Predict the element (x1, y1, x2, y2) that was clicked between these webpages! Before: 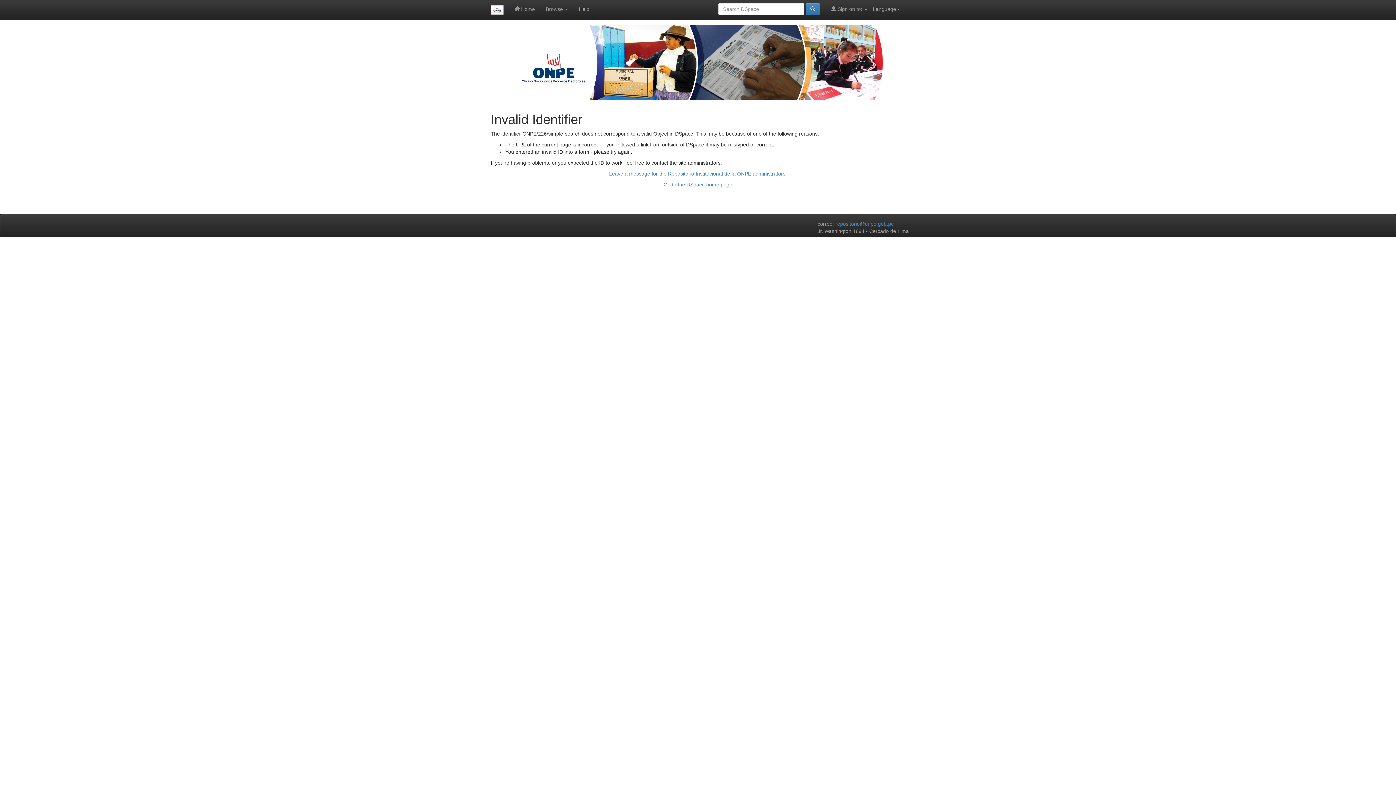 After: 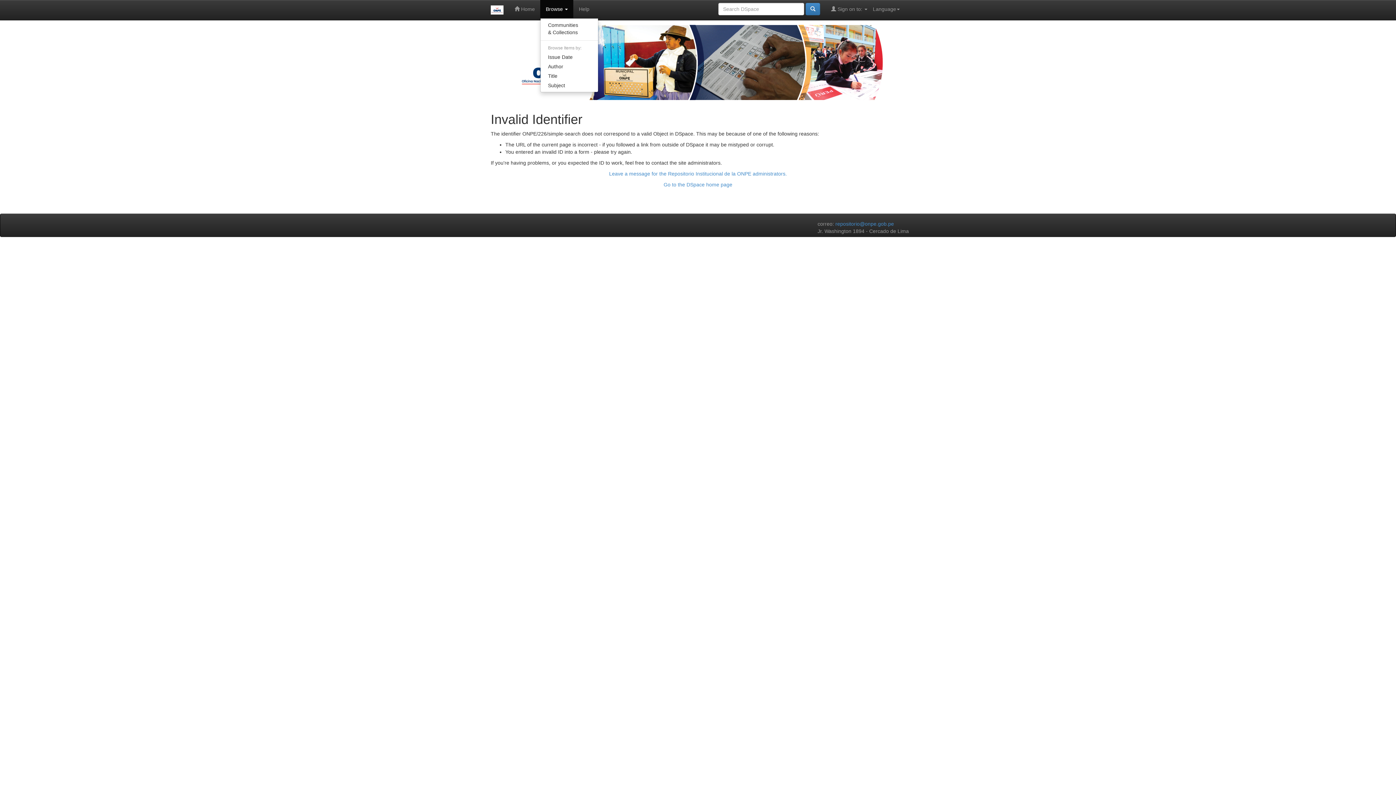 Action: bbox: (540, 0, 573, 18) label: Browse 